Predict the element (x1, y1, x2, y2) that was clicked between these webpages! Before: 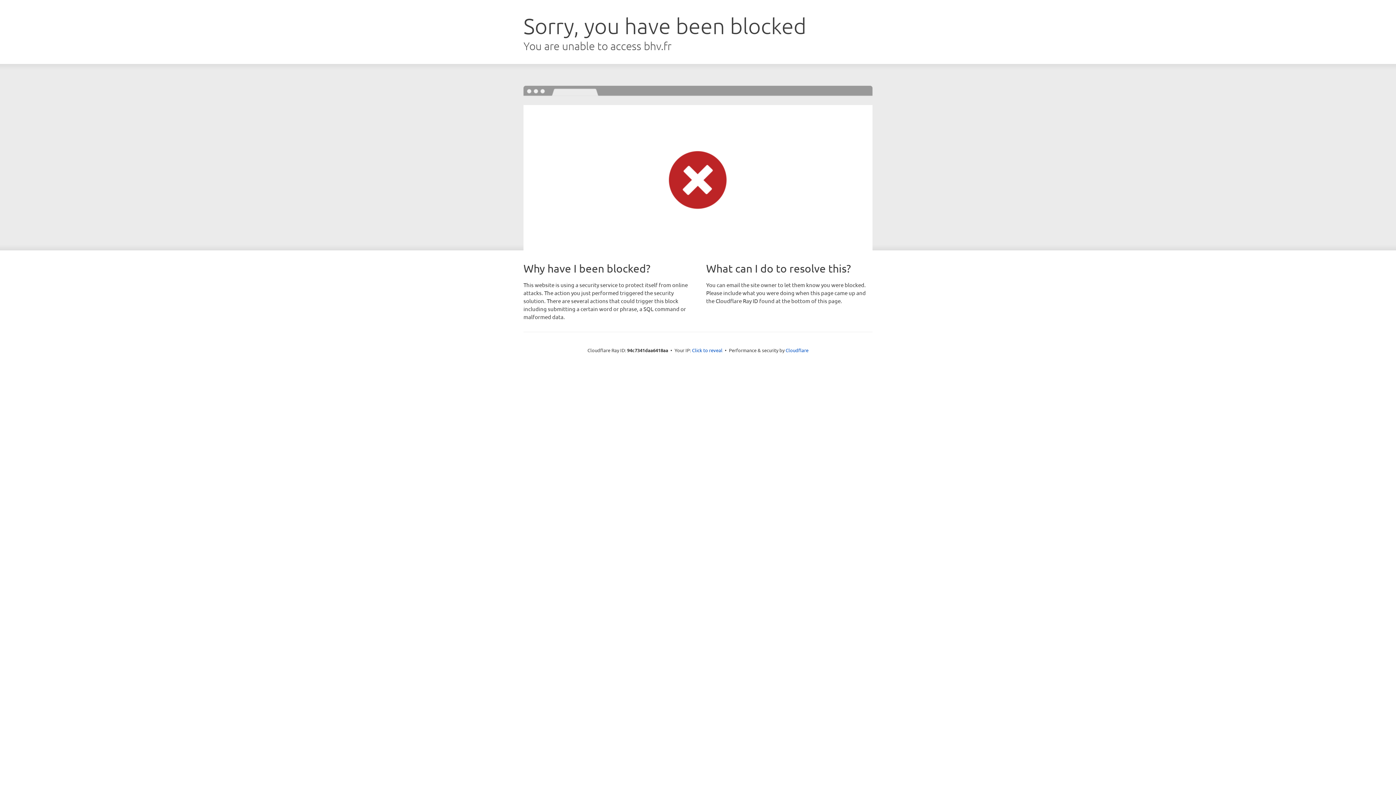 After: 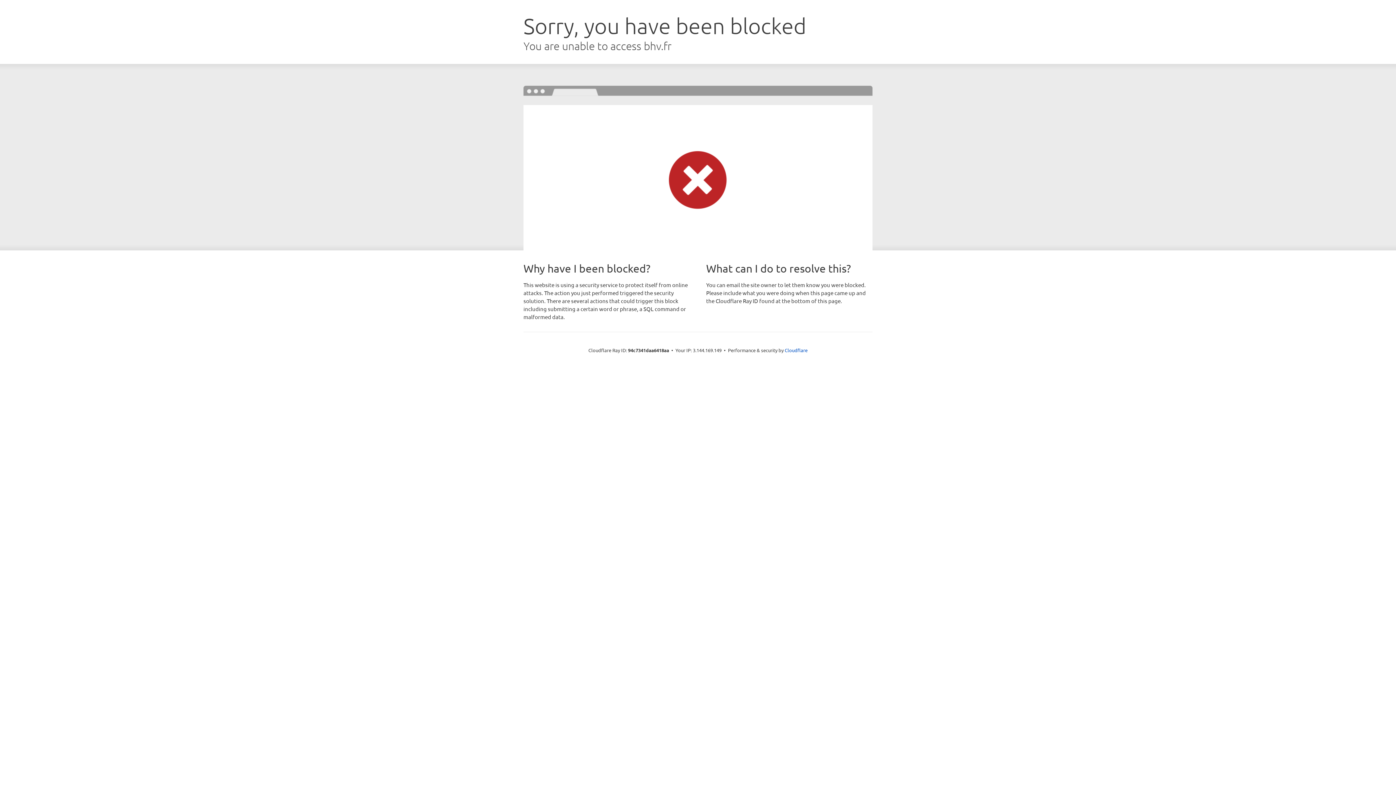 Action: label: Click to reveal bbox: (692, 346, 722, 353)